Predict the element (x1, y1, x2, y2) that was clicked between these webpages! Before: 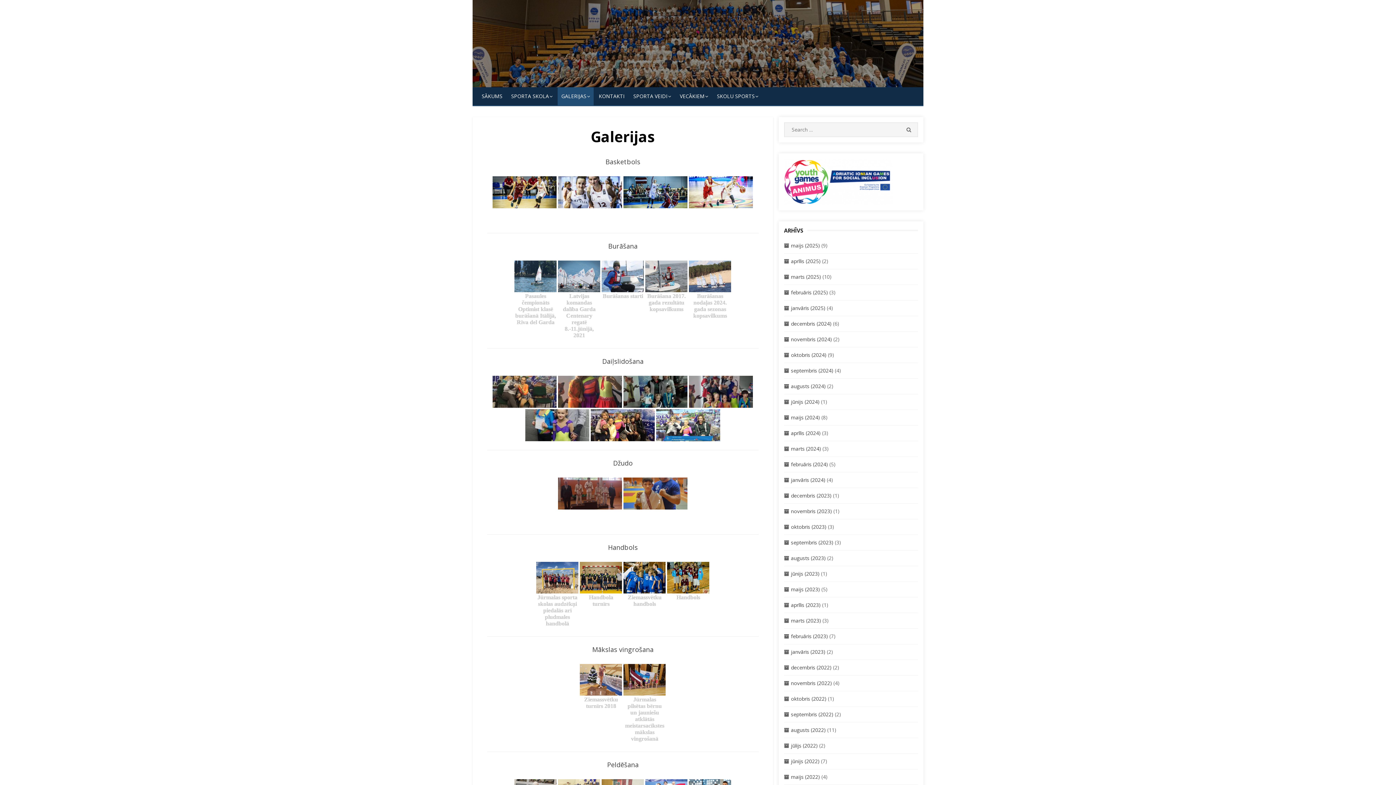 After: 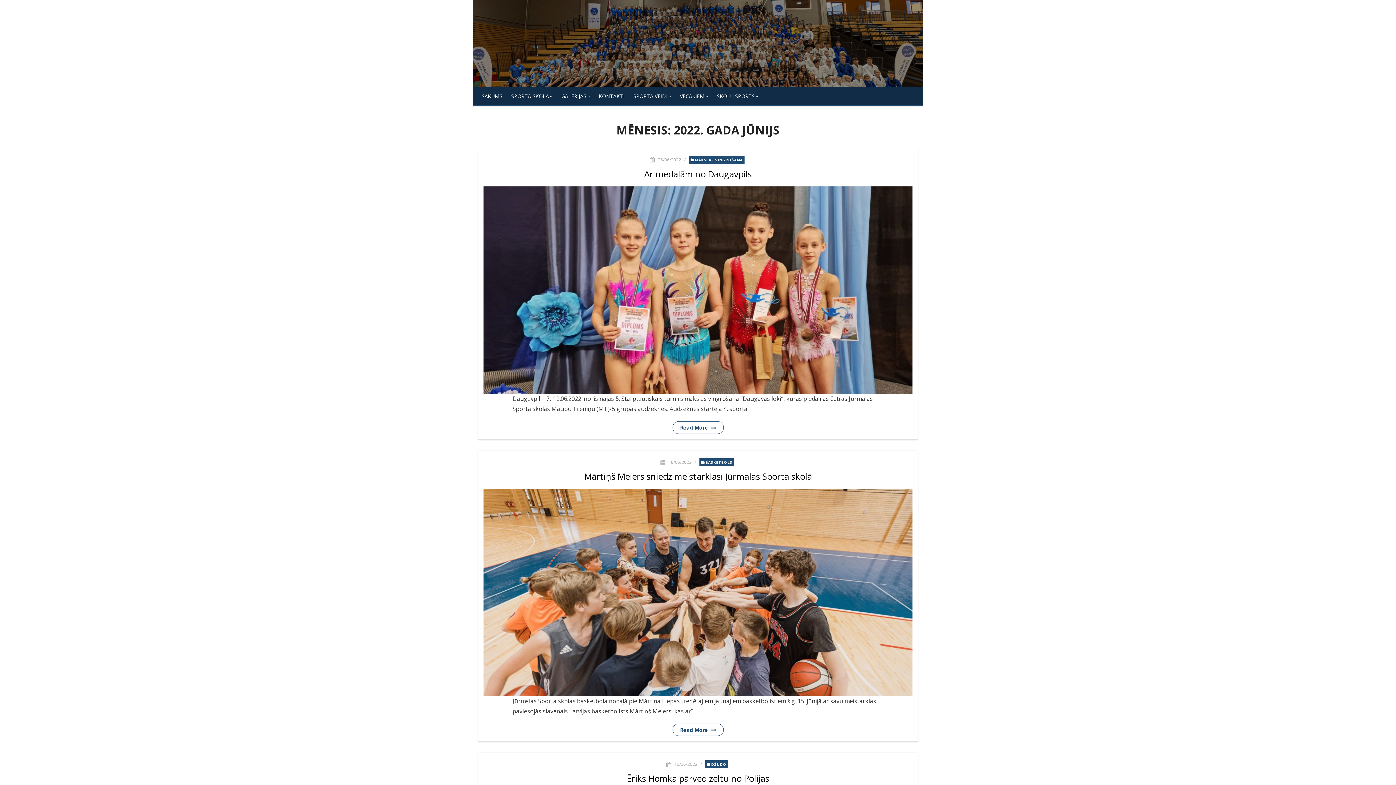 Action: label: jūnijs (2022) bbox: (791, 758, 819, 765)